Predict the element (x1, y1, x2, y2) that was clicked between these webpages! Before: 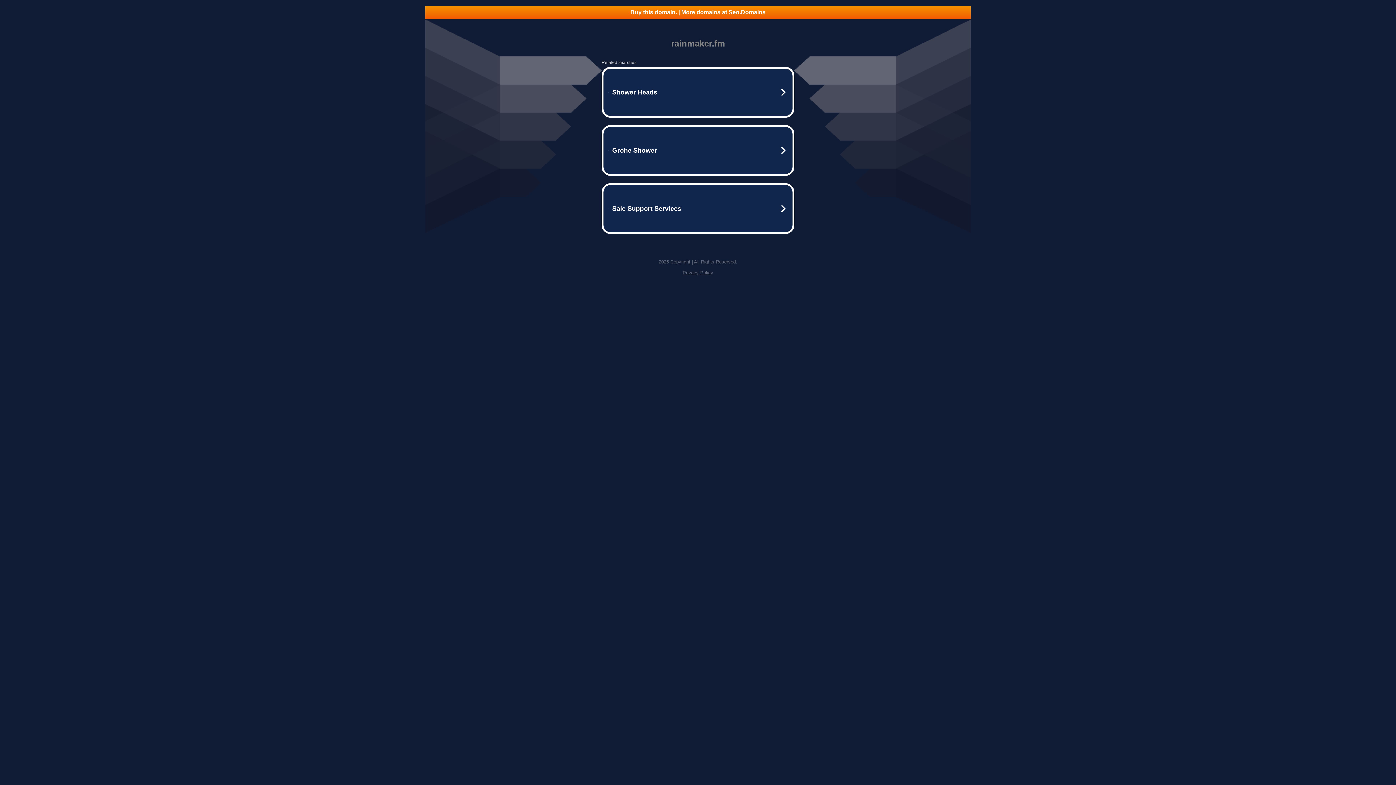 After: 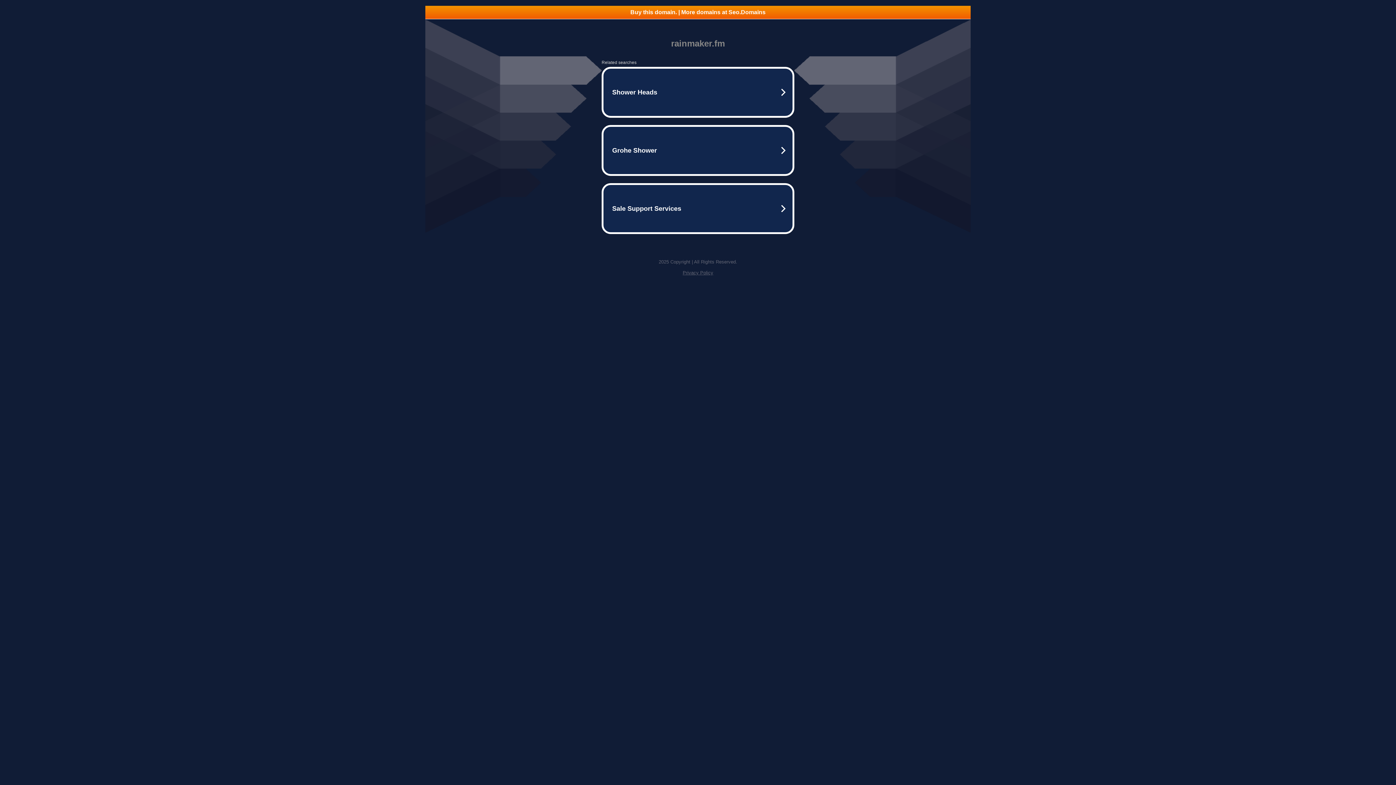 Action: label: Privacy Policy bbox: (682, 270, 713, 275)